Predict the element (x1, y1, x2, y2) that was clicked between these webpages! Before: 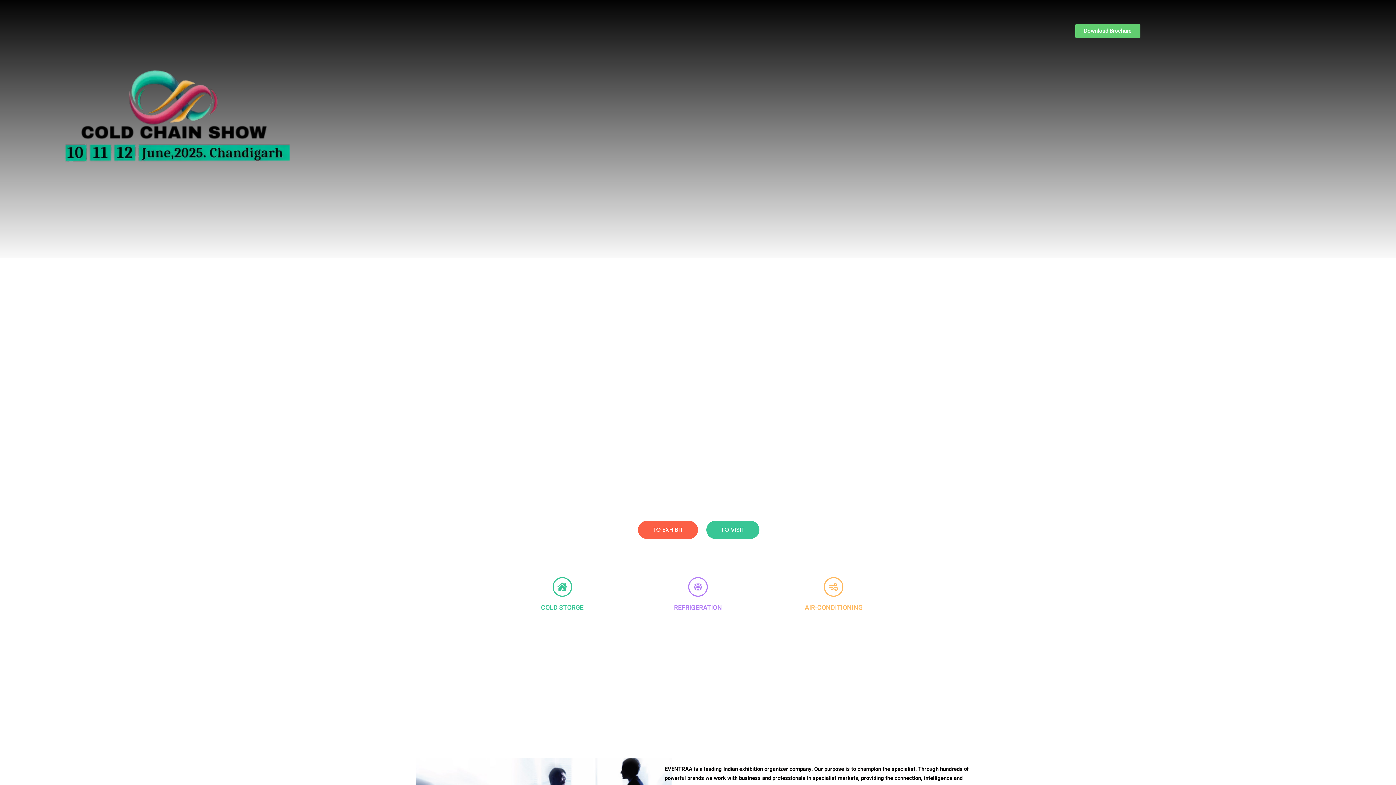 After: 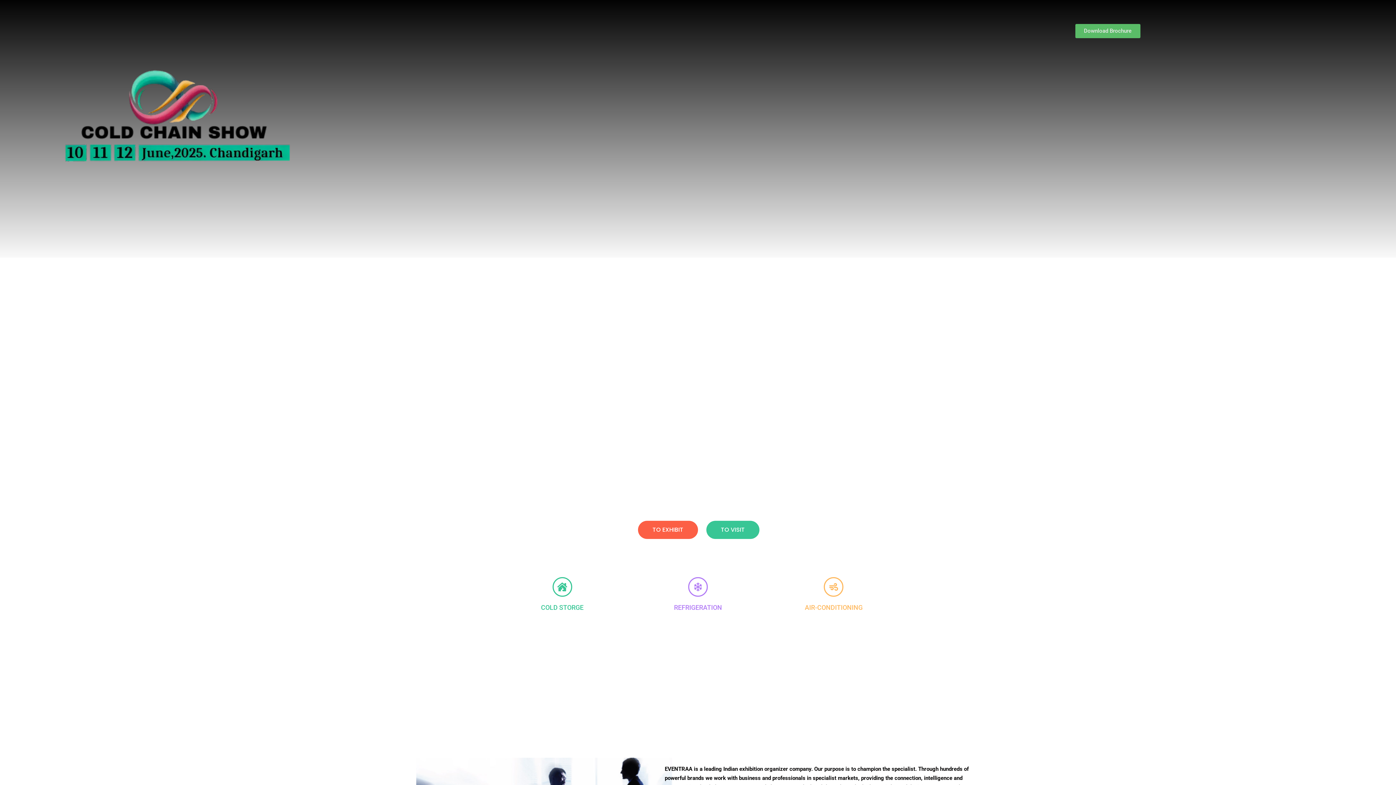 Action: bbox: (1075, 24, 1140, 38) label: Download Brochure